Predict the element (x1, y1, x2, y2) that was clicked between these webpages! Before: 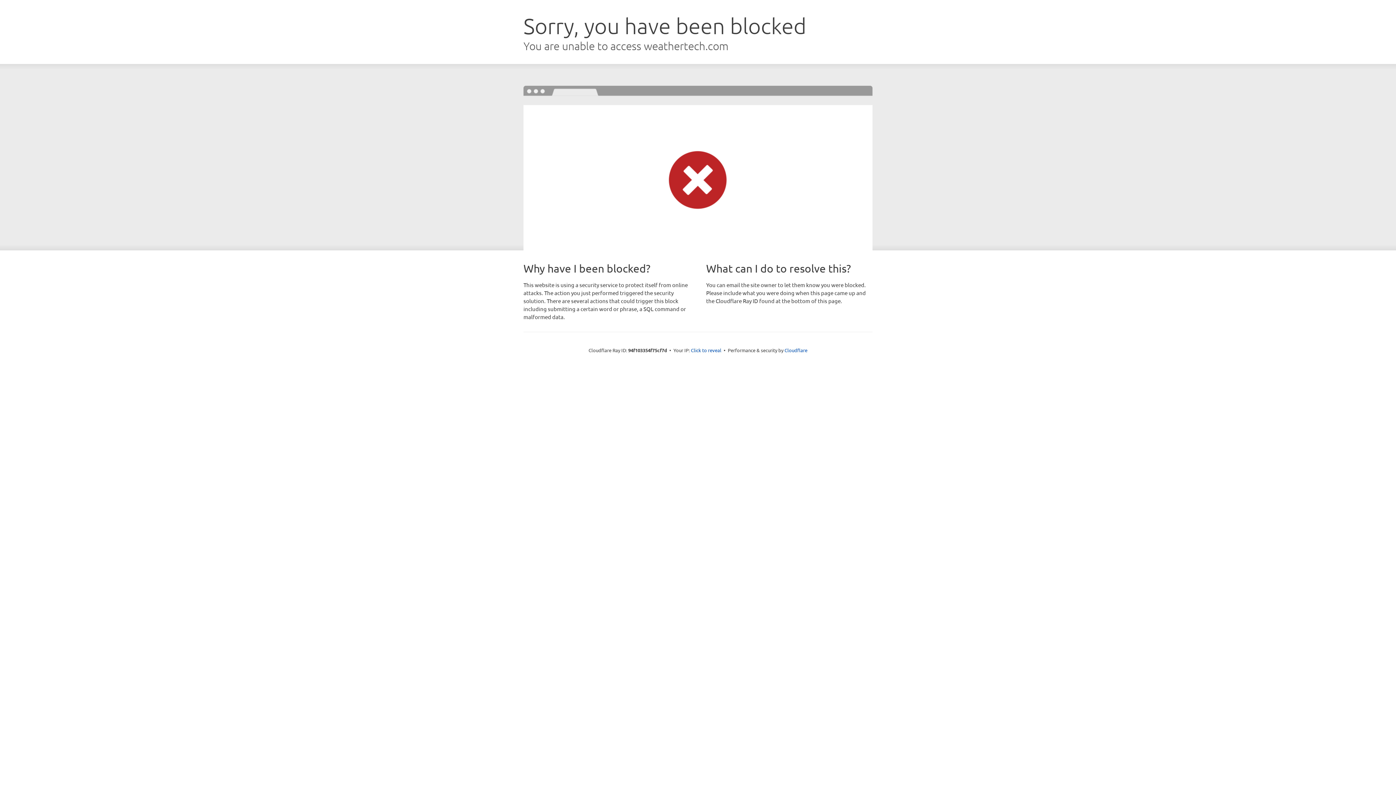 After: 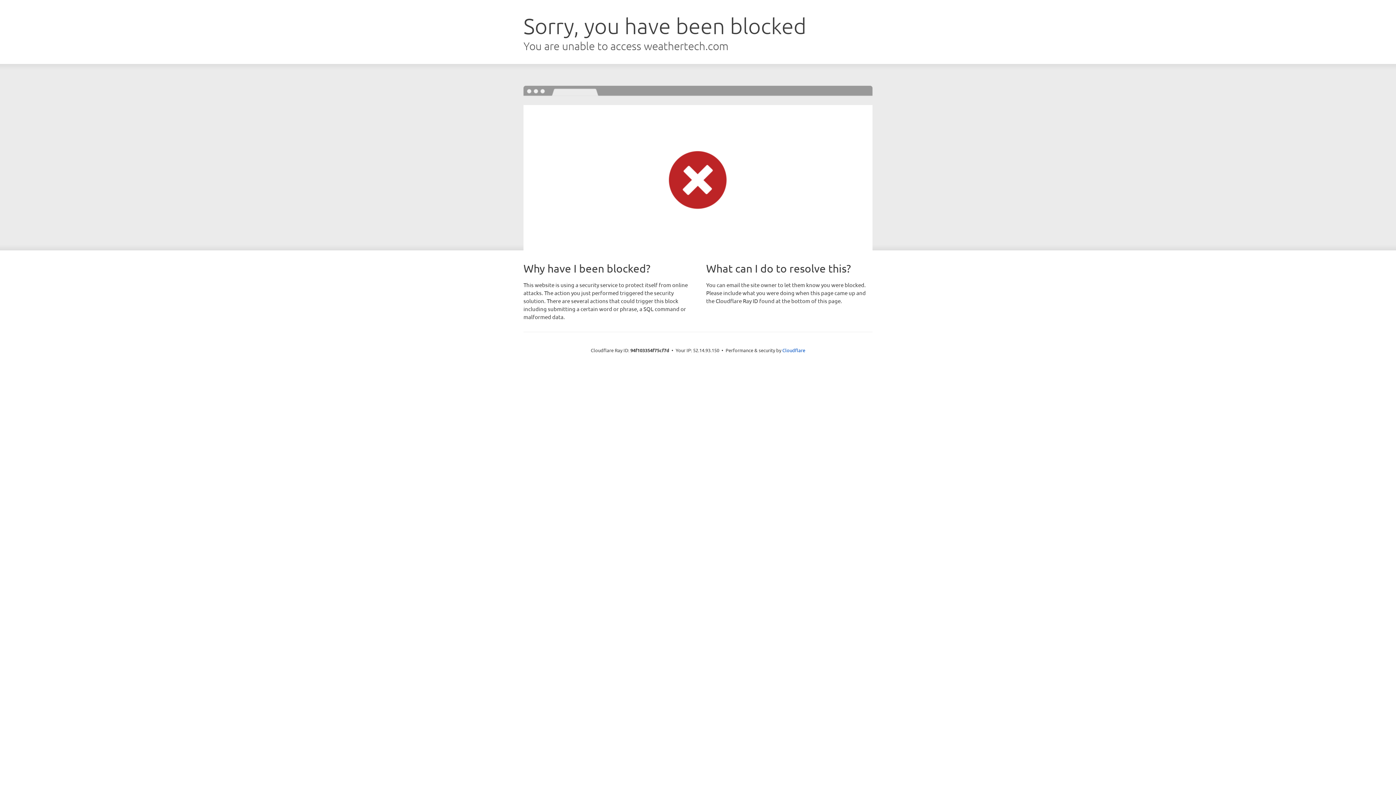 Action: label: Click to reveal bbox: (691, 346, 721, 353)